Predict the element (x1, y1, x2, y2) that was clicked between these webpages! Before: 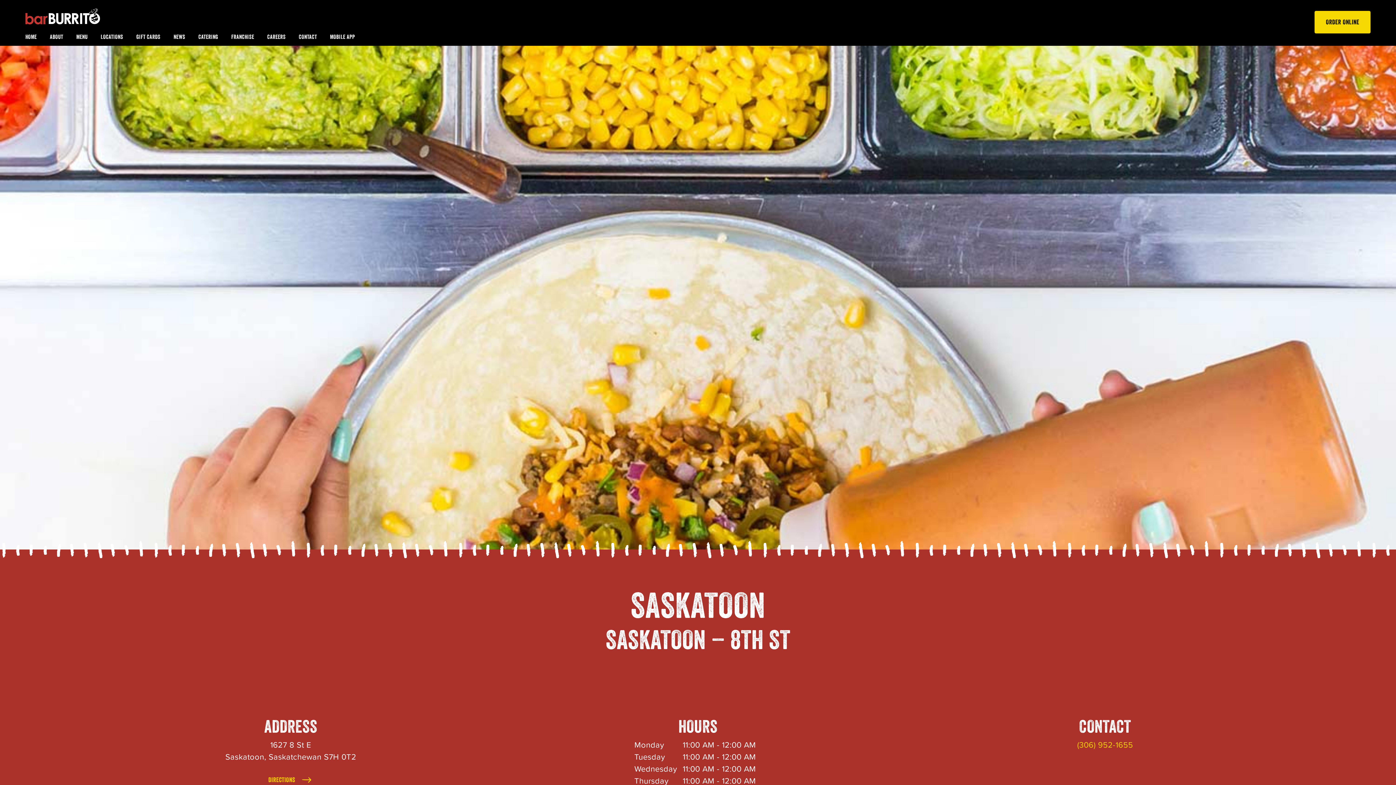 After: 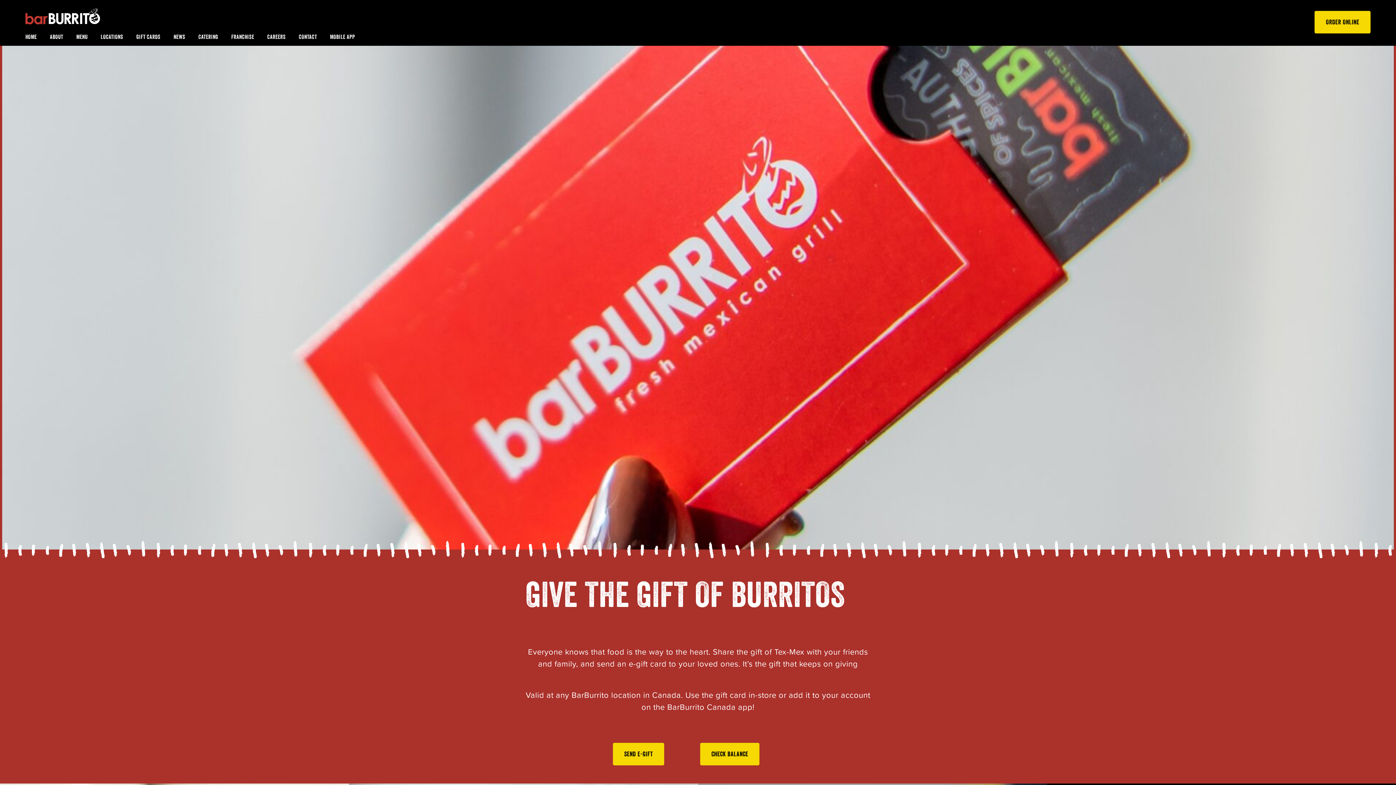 Action: label: GIFT CARDS bbox: (136, 27, 160, 45)